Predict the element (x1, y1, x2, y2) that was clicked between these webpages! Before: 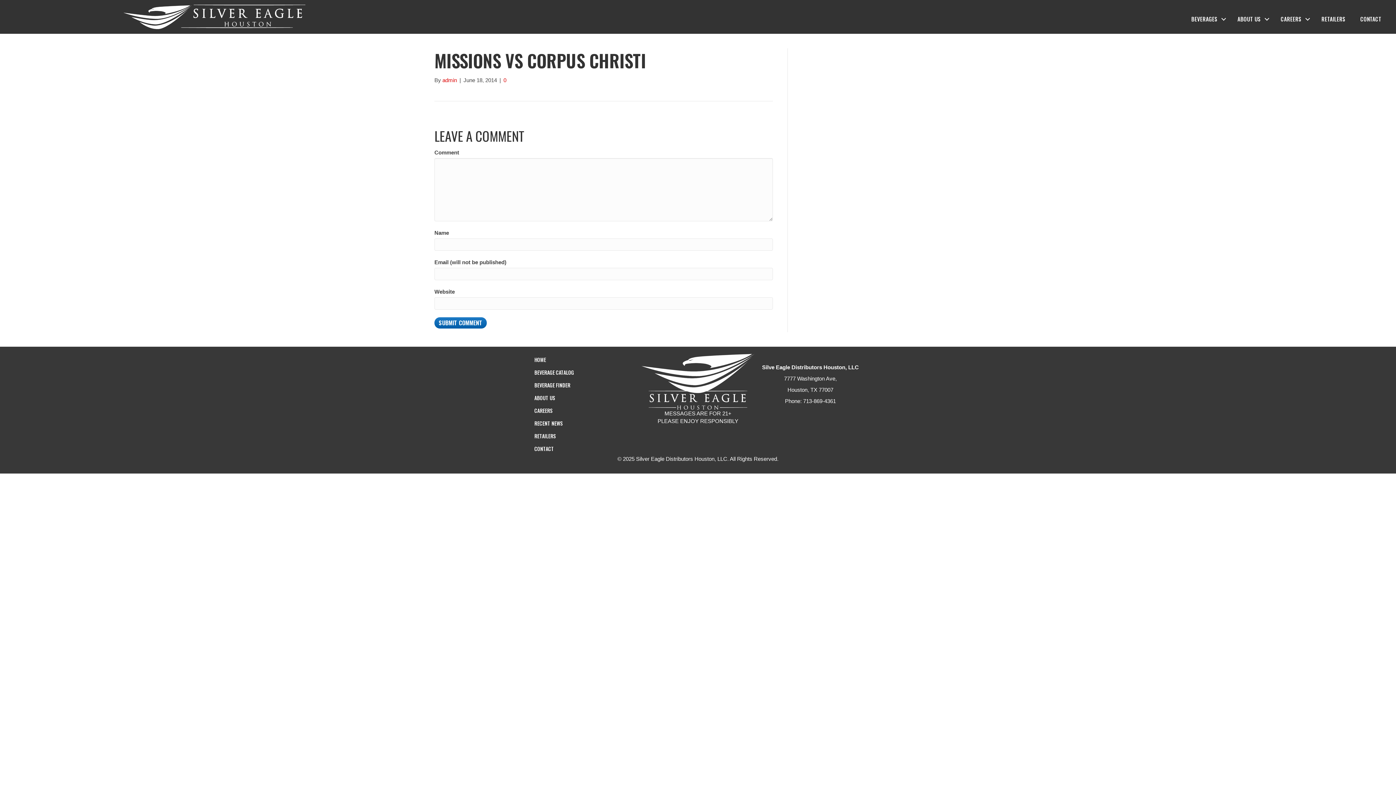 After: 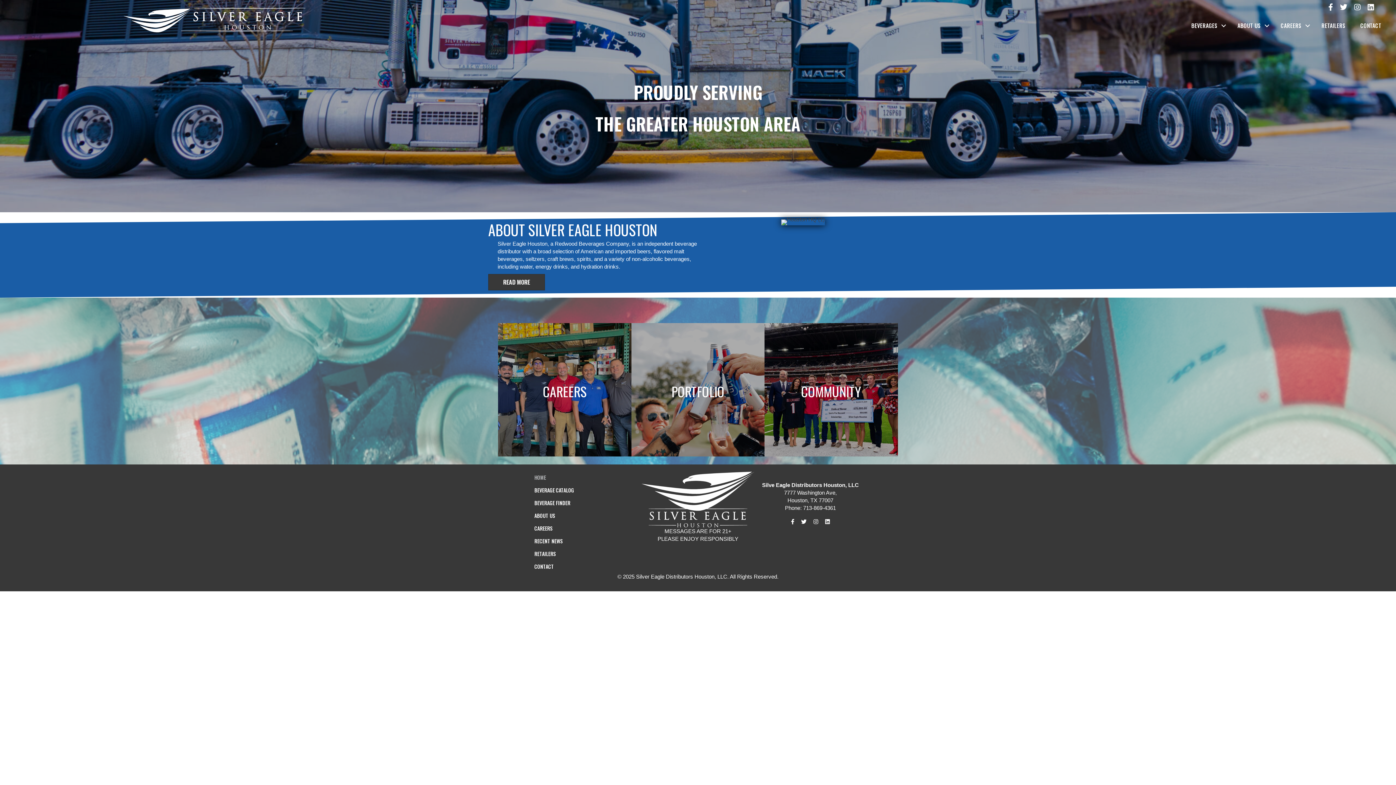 Action: bbox: (123, 13, 305, 19)